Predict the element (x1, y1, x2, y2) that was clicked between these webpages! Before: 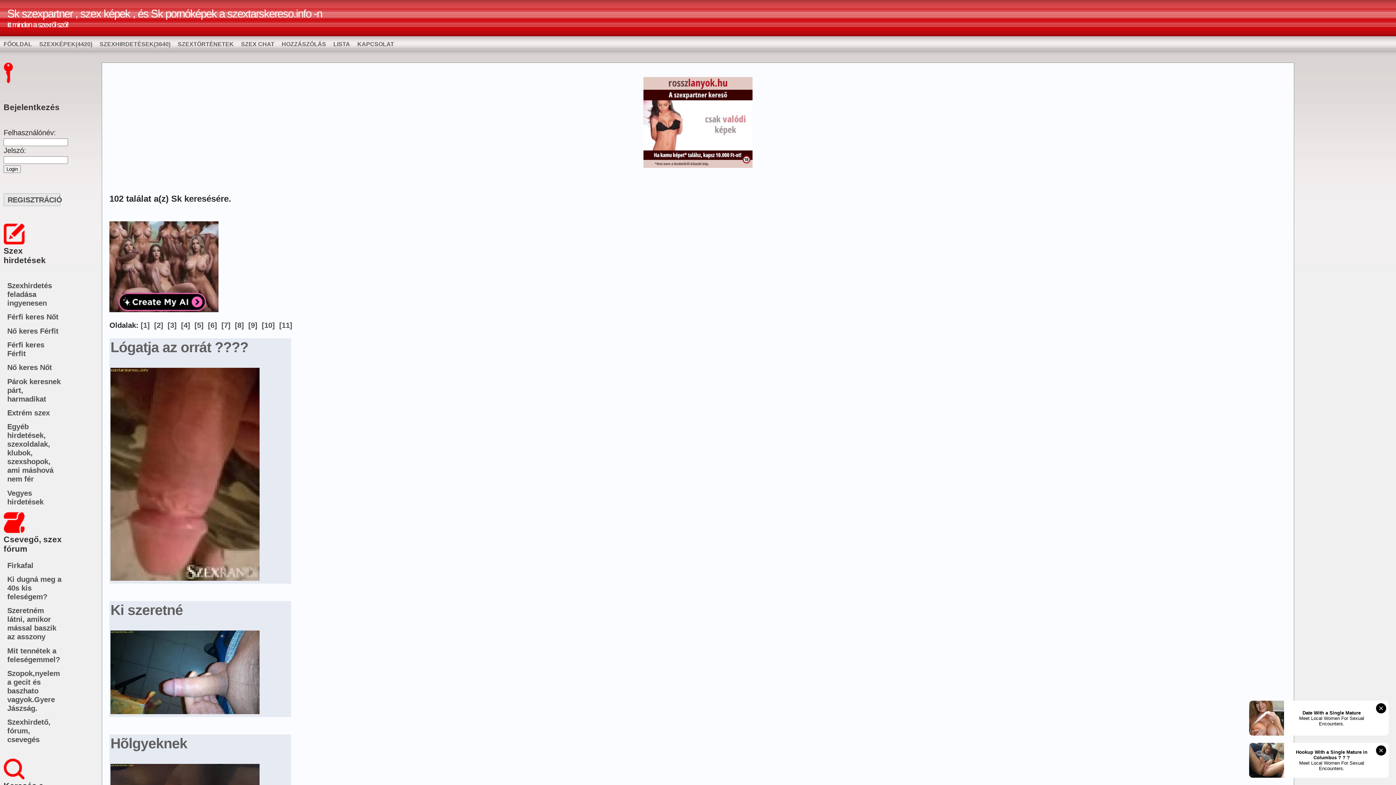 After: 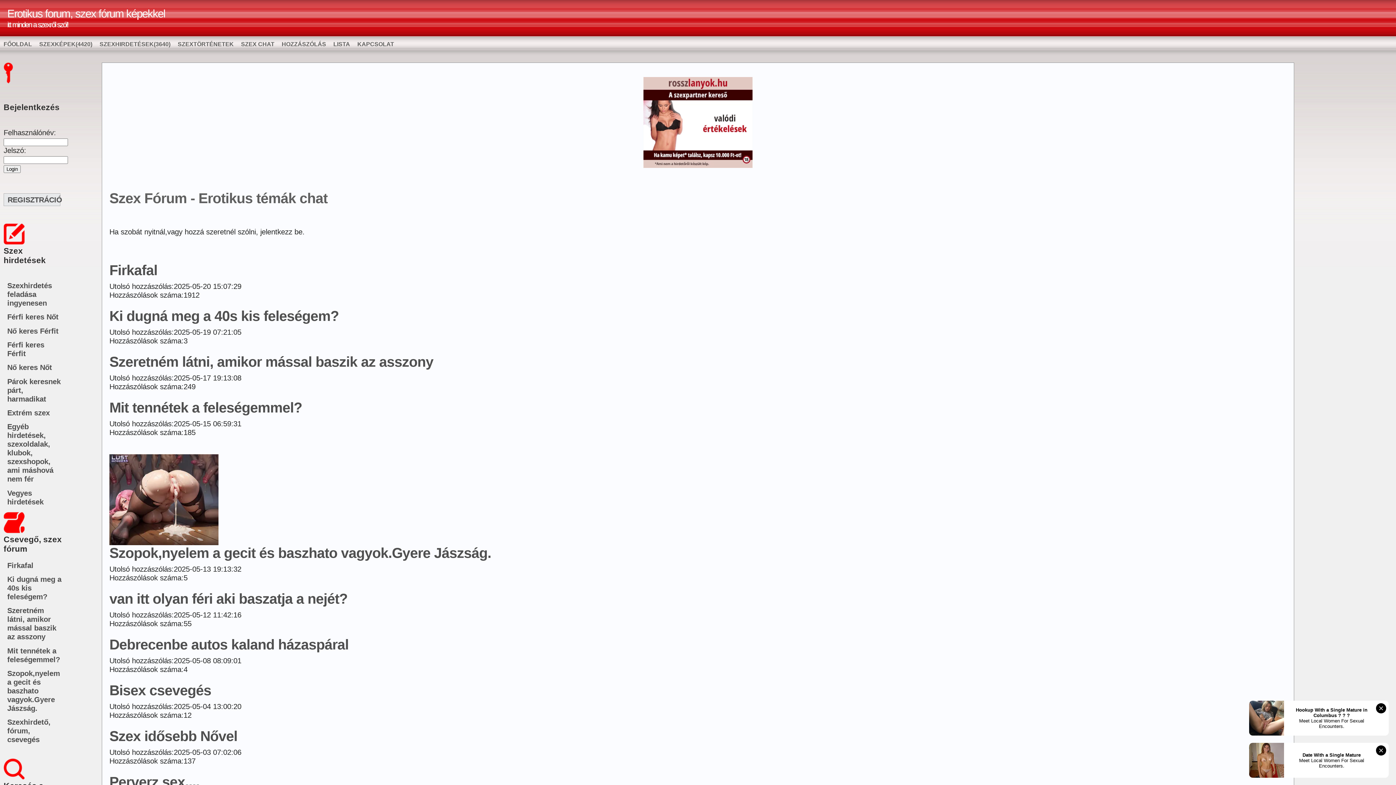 Action: label: Szexhirdető, fórum, csevegés bbox: (7, 718, 50, 744)